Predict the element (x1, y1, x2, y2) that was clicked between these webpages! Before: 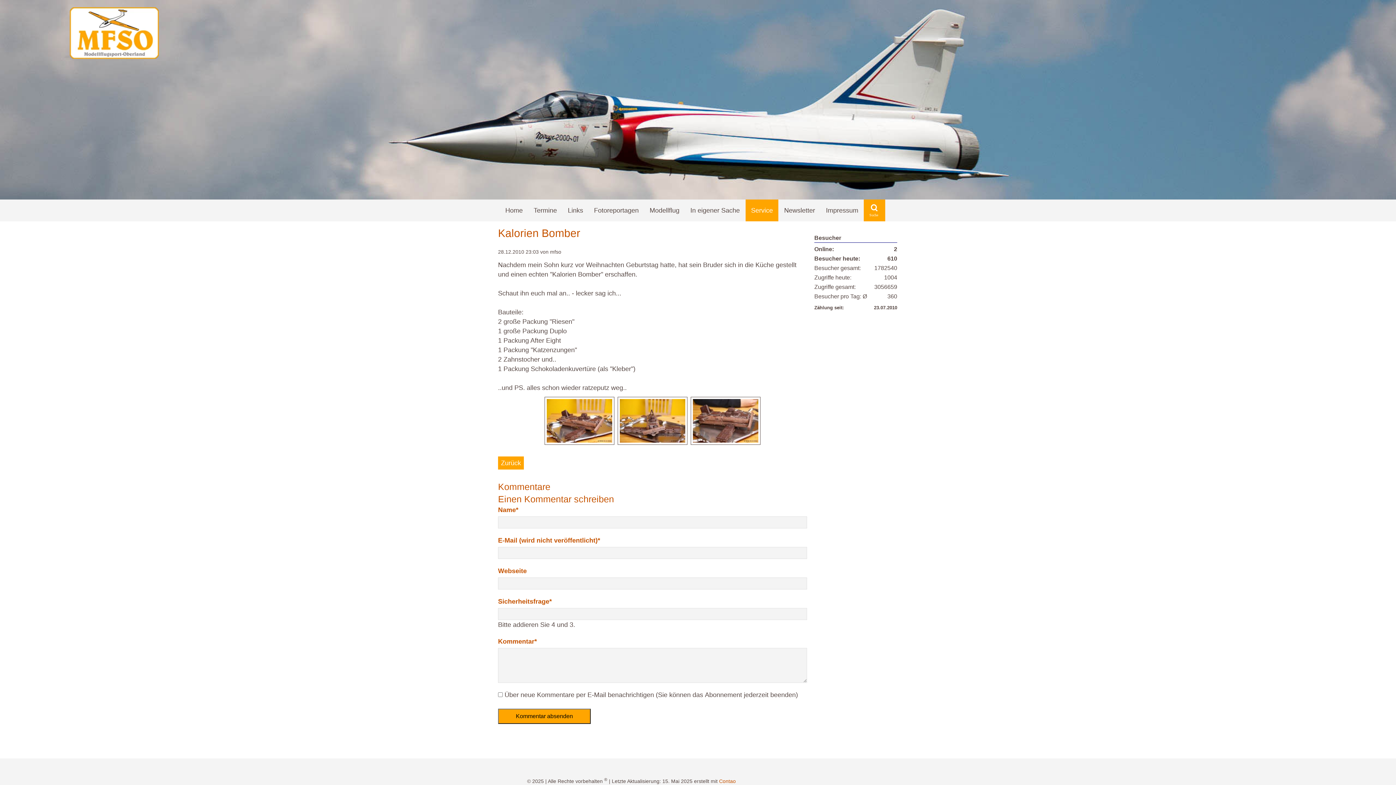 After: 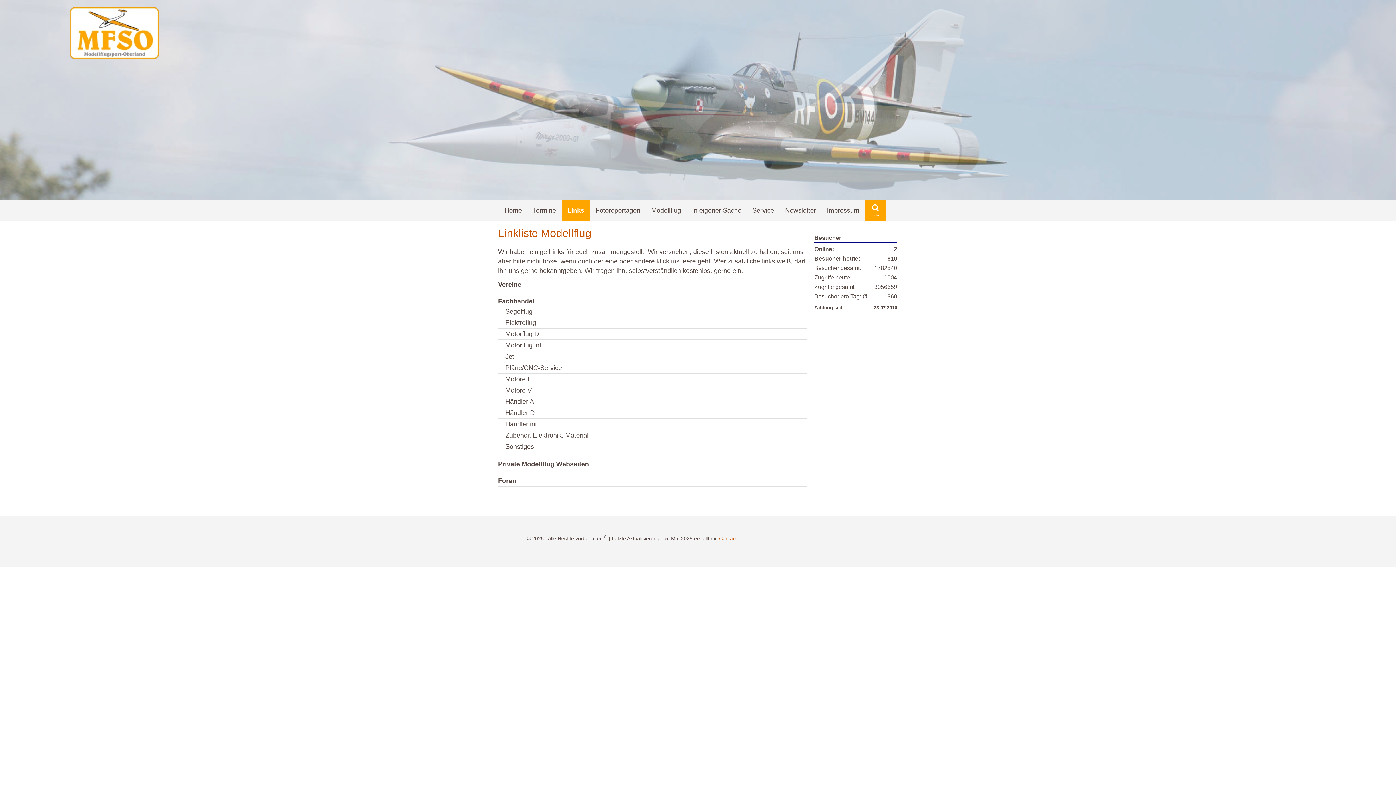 Action: bbox: (562, 199, 588, 221) label: Links